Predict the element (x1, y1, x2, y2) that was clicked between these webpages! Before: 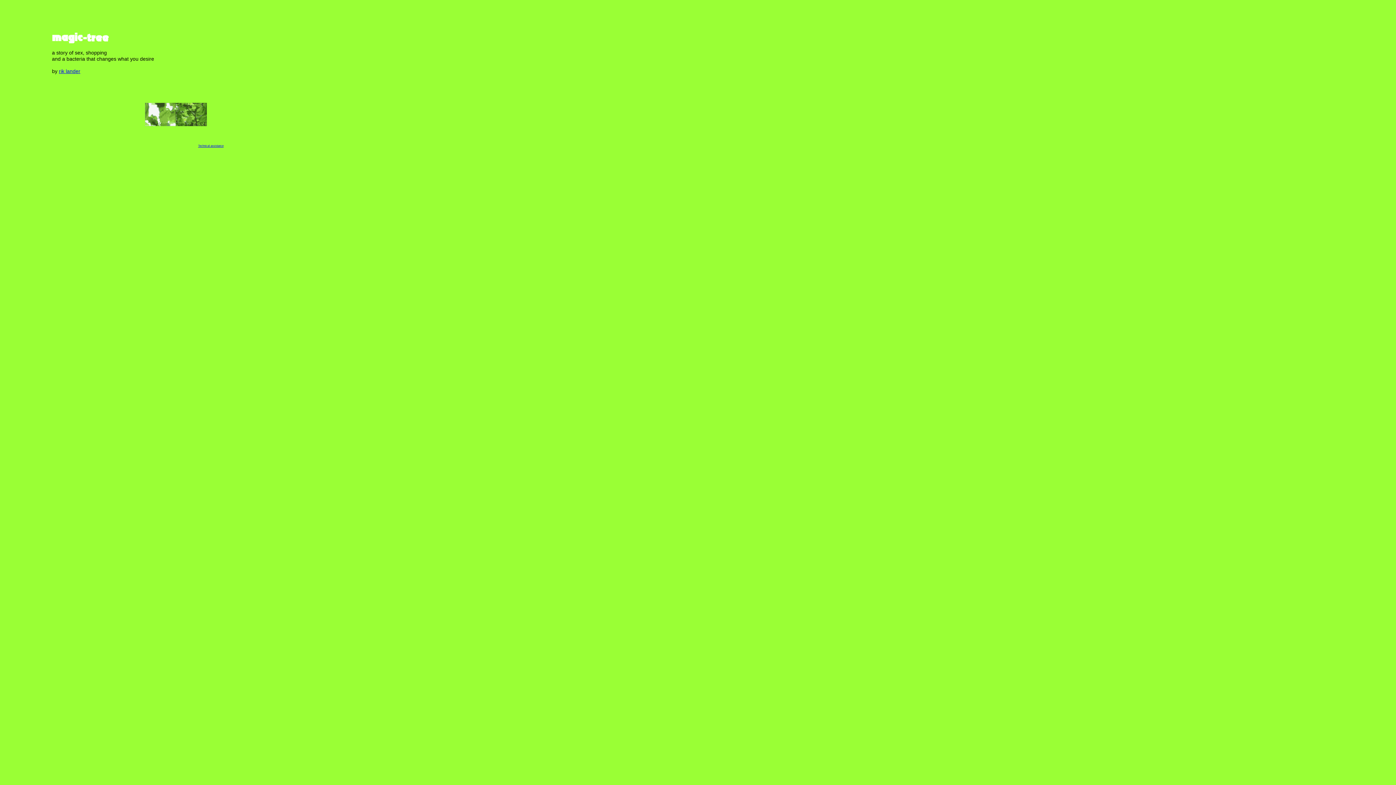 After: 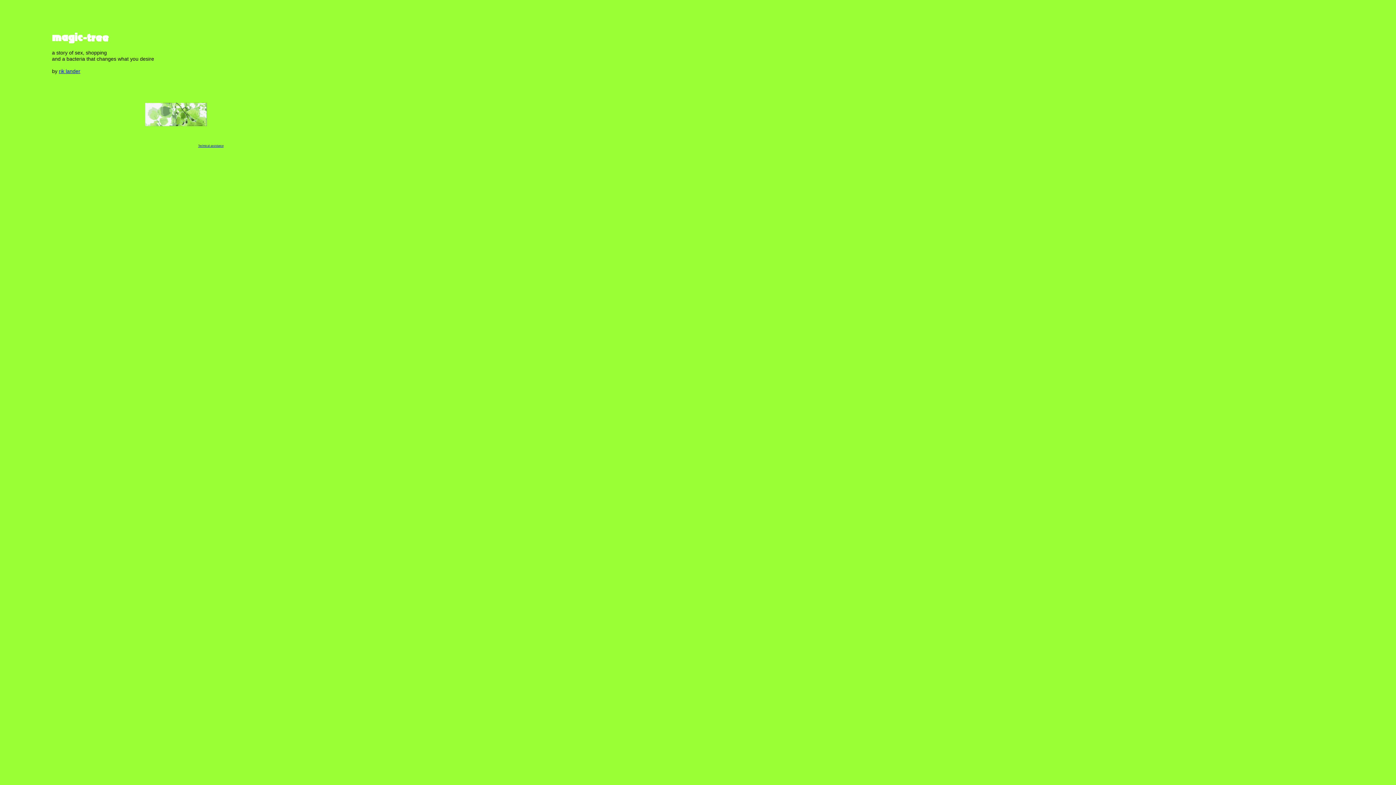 Action: label: rik lander bbox: (58, 68, 80, 74)